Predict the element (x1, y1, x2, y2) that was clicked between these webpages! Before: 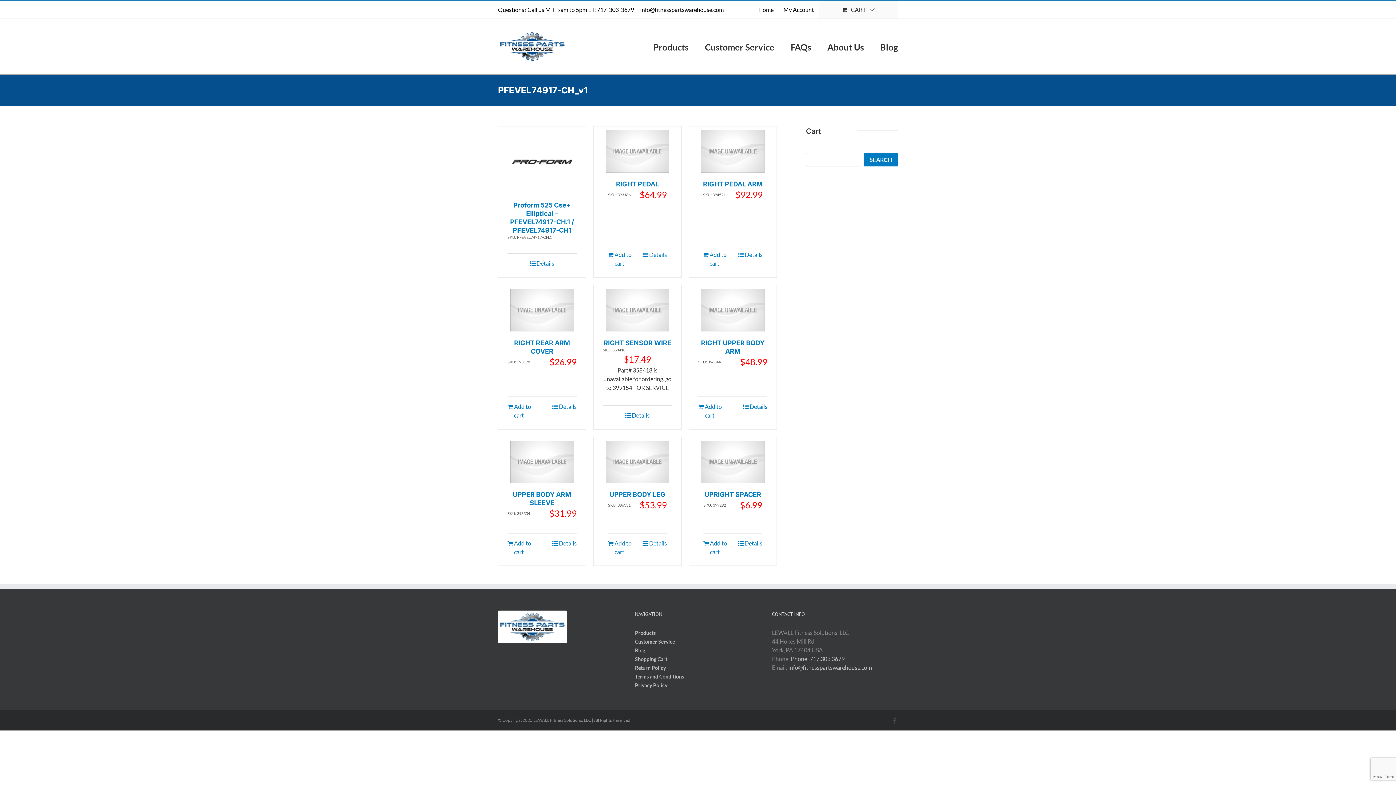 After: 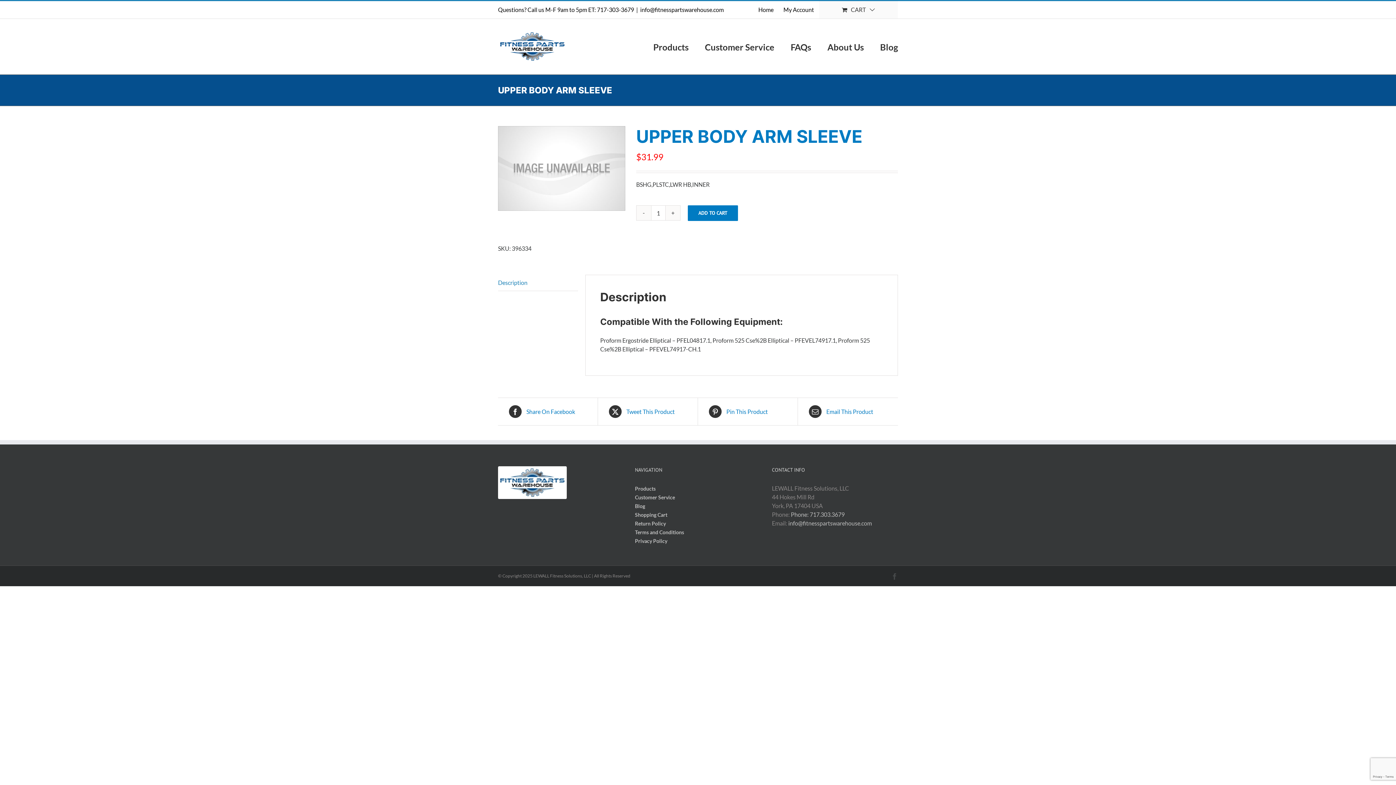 Action: bbox: (552, 539, 576, 548) label: Details